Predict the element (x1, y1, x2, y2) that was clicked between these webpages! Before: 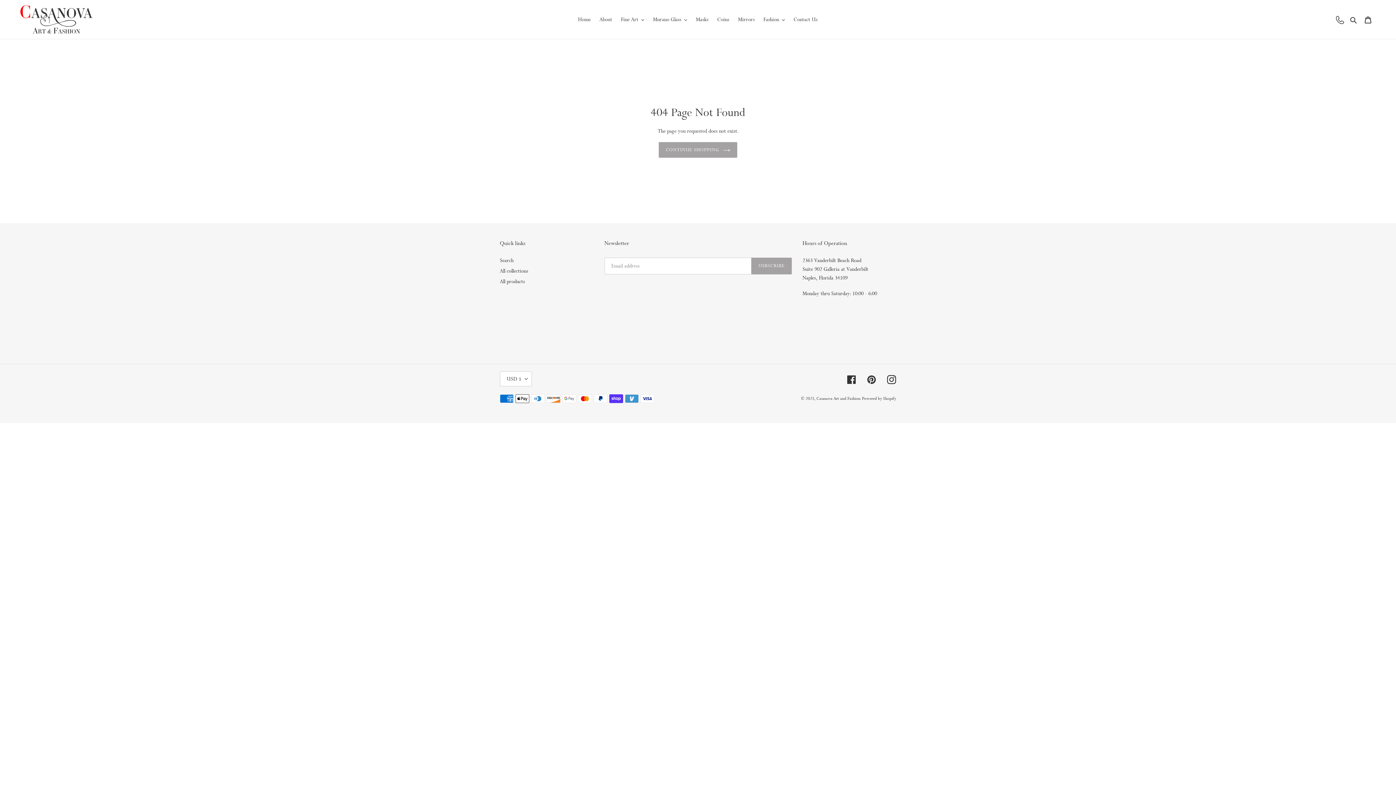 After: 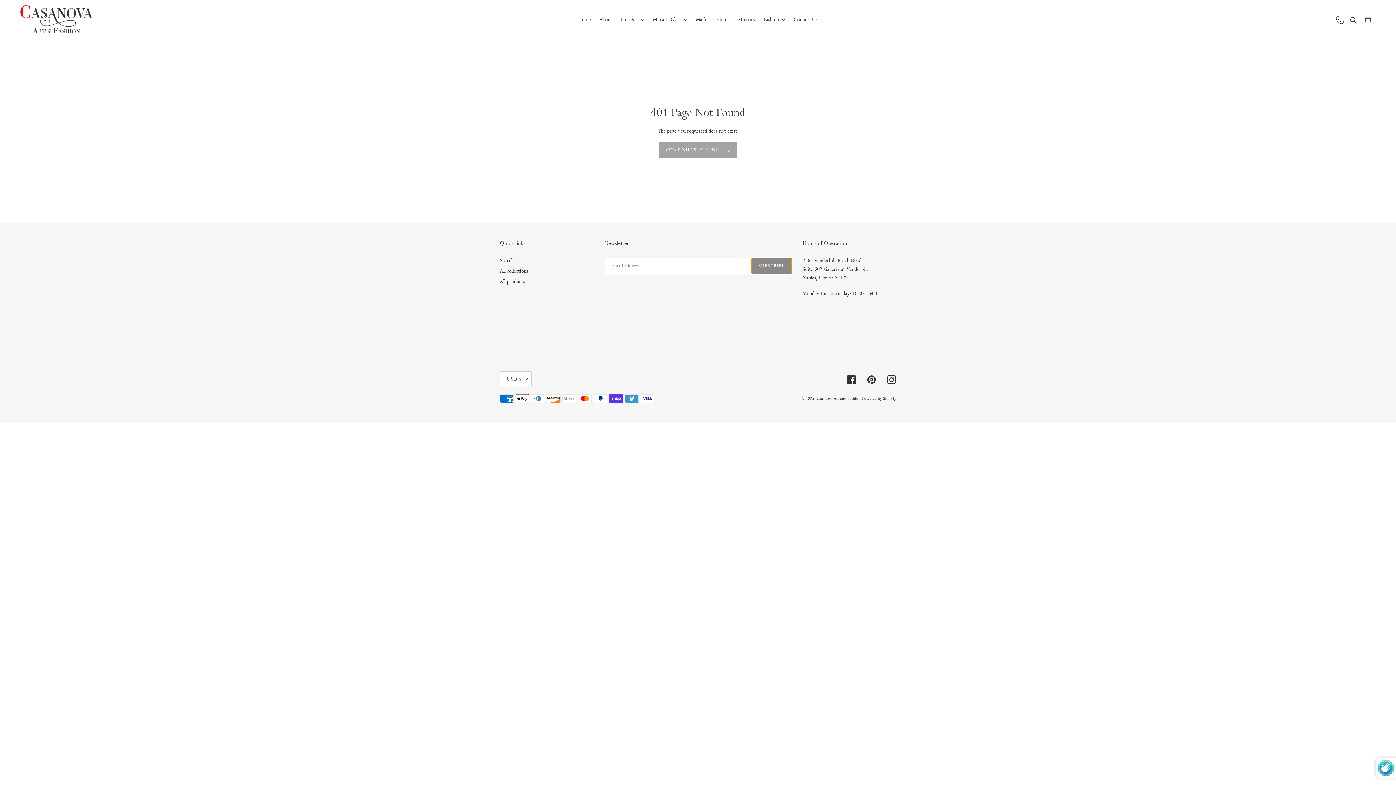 Action: bbox: (751, 257, 791, 274) label: SUBSCRIBE